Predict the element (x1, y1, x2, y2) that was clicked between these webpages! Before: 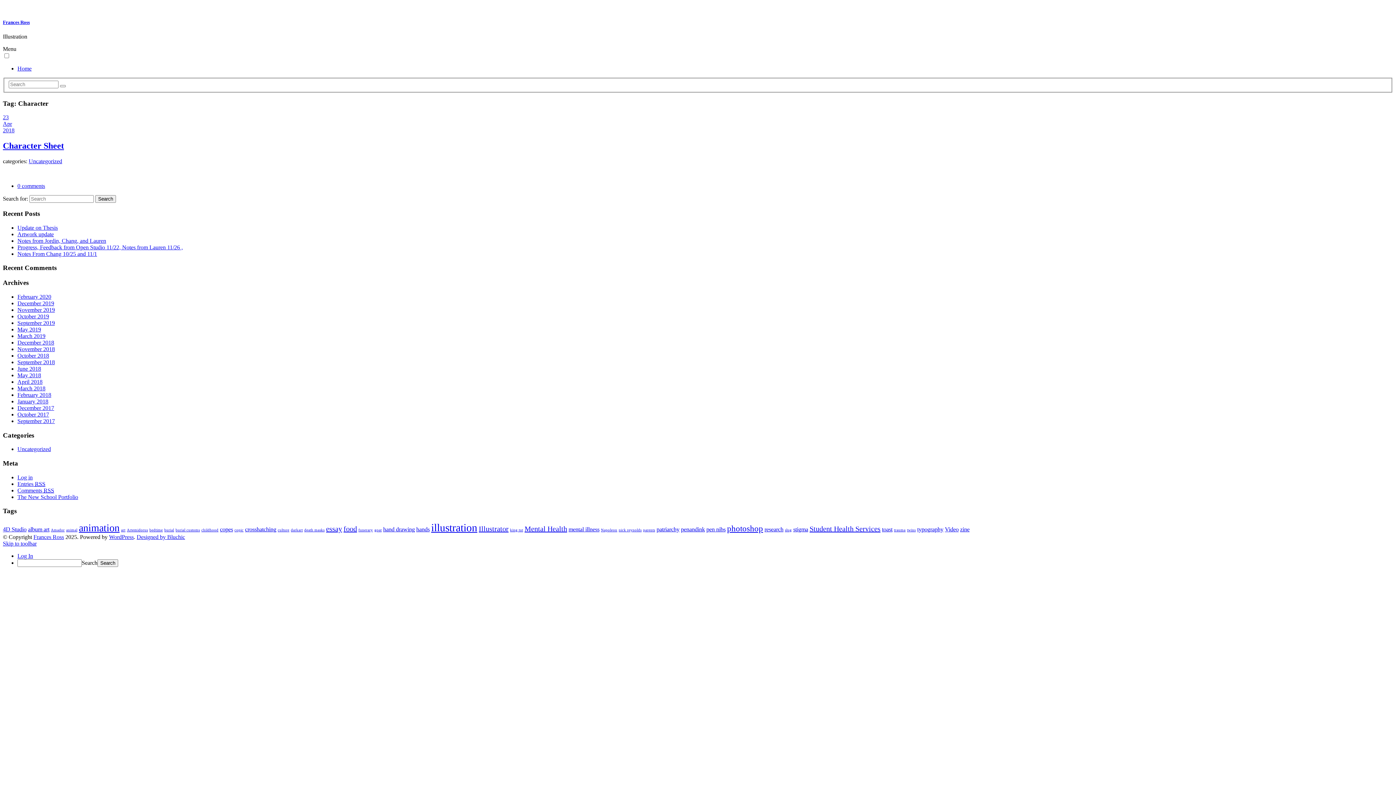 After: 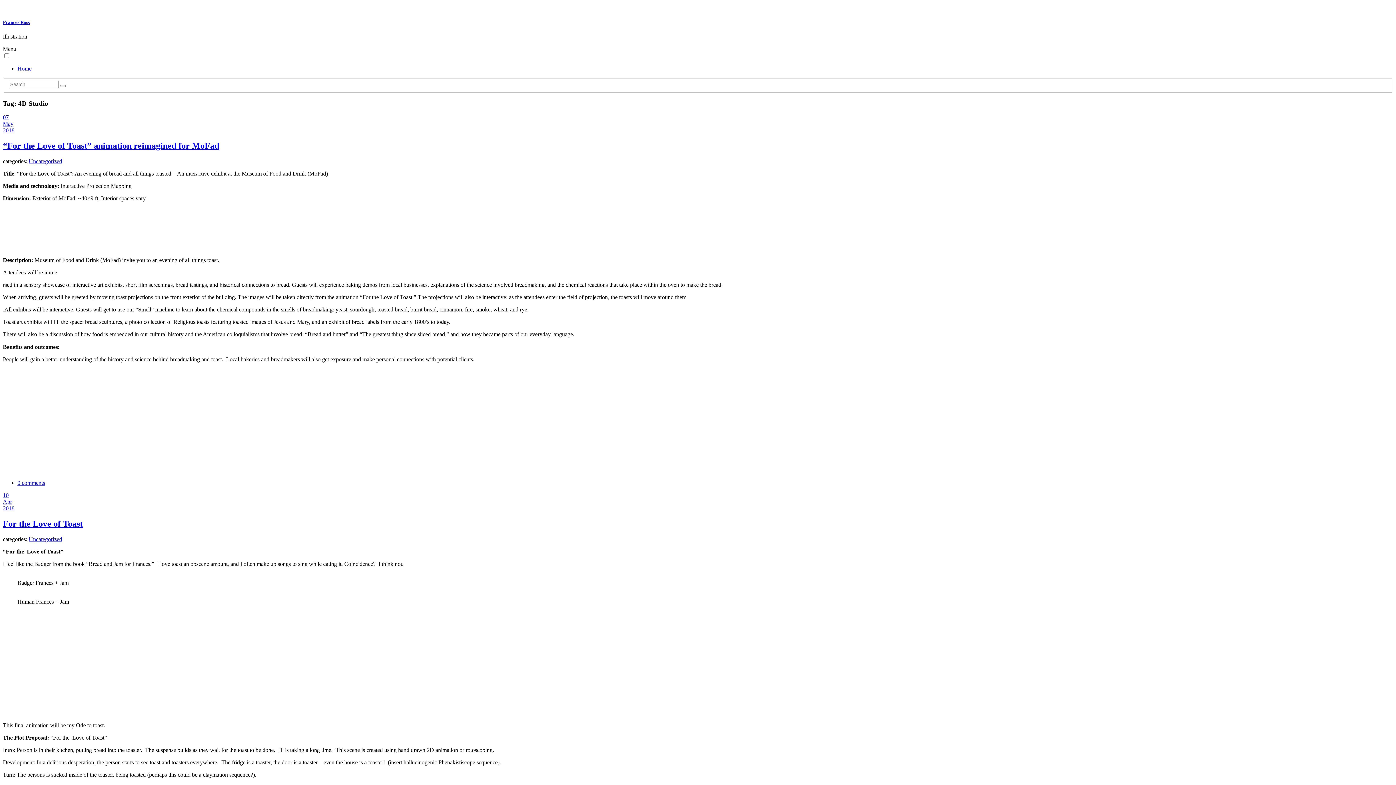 Action: bbox: (2, 526, 26, 533) label: 4D Studio (2 items)